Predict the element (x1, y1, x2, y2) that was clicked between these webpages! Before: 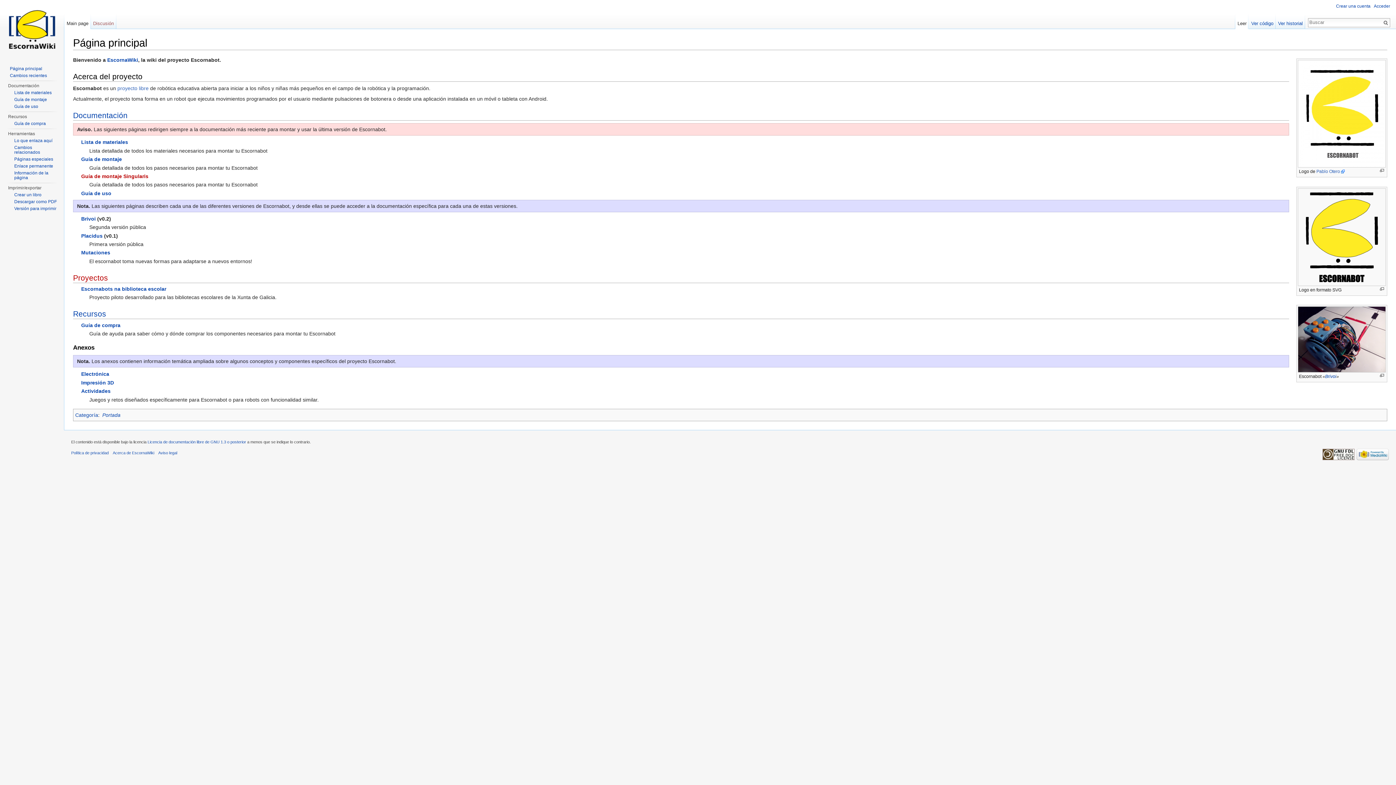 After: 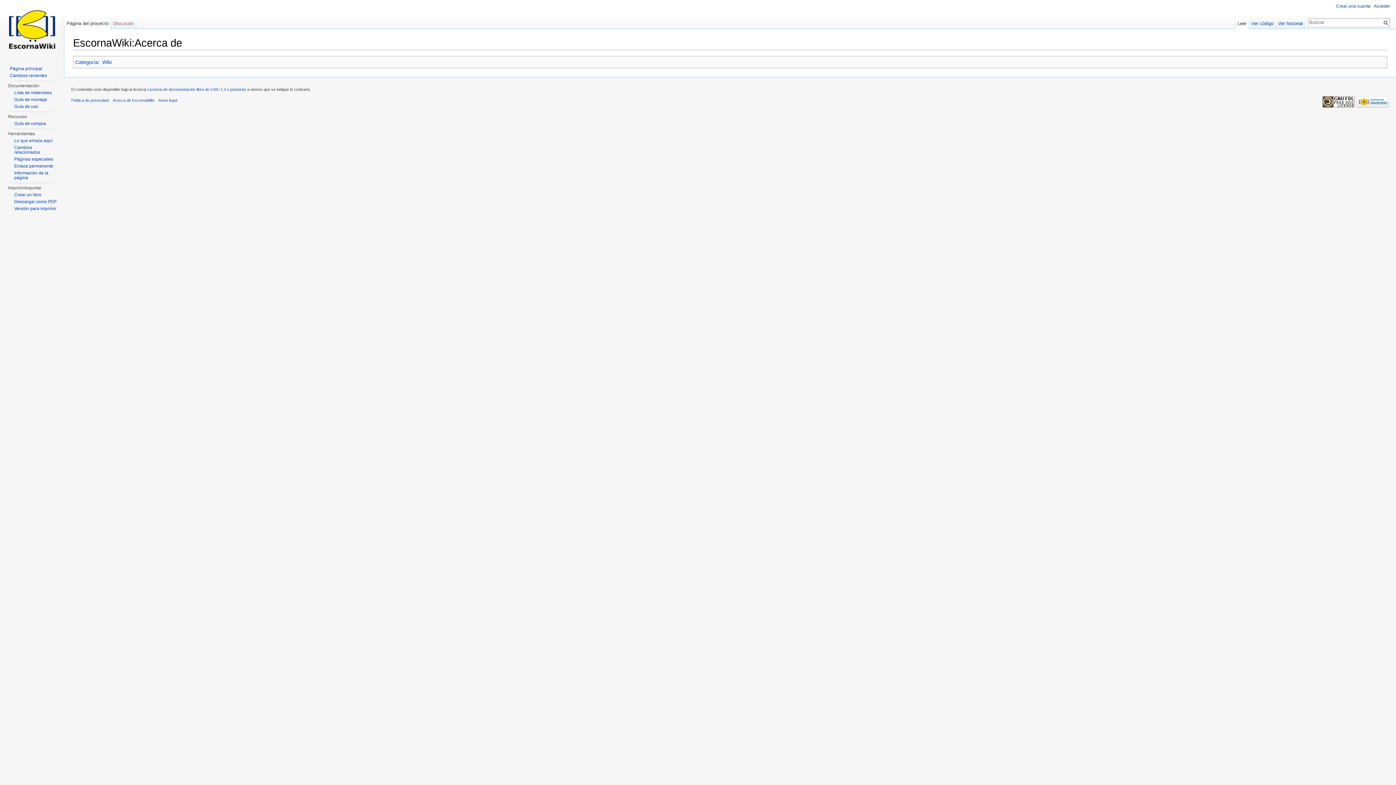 Action: bbox: (107, 57, 138, 63) label: EscornaWiki